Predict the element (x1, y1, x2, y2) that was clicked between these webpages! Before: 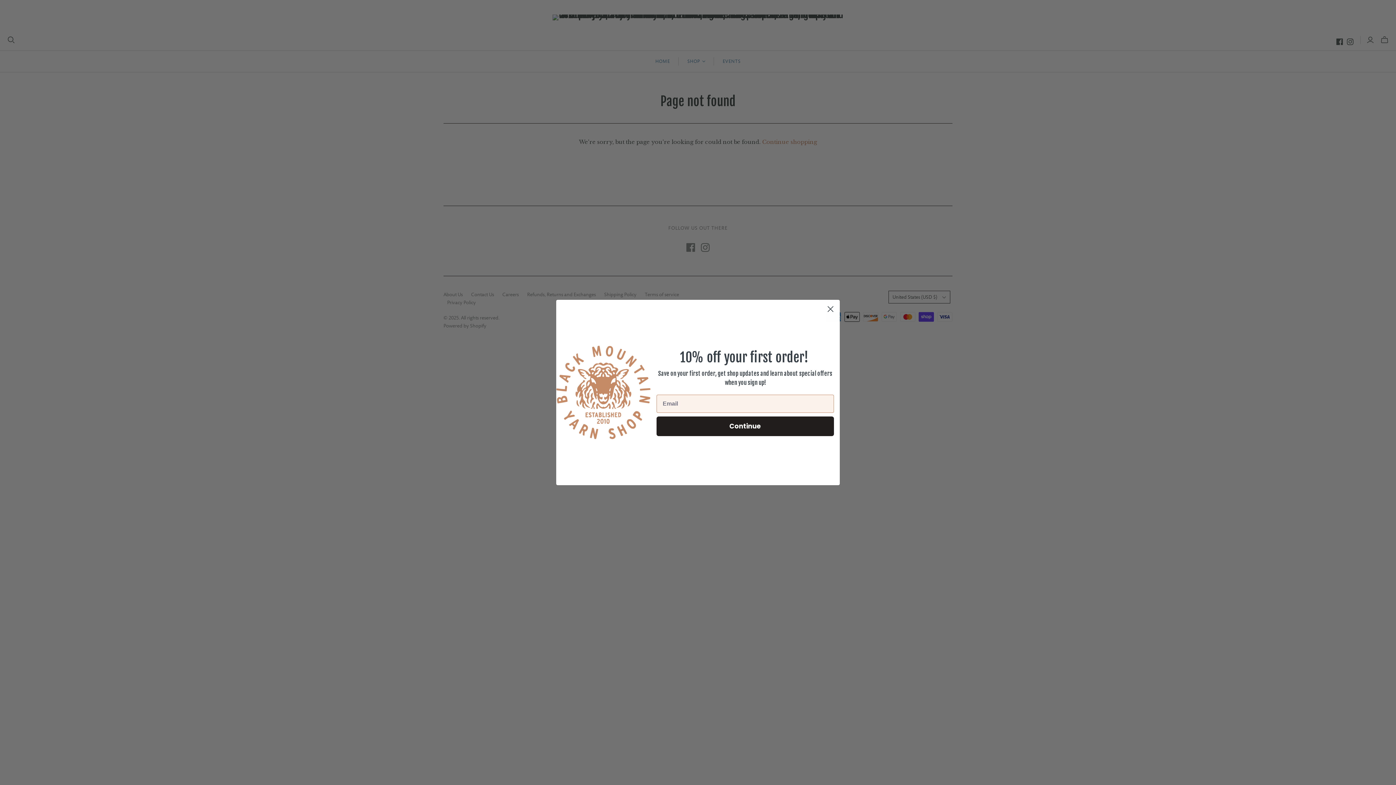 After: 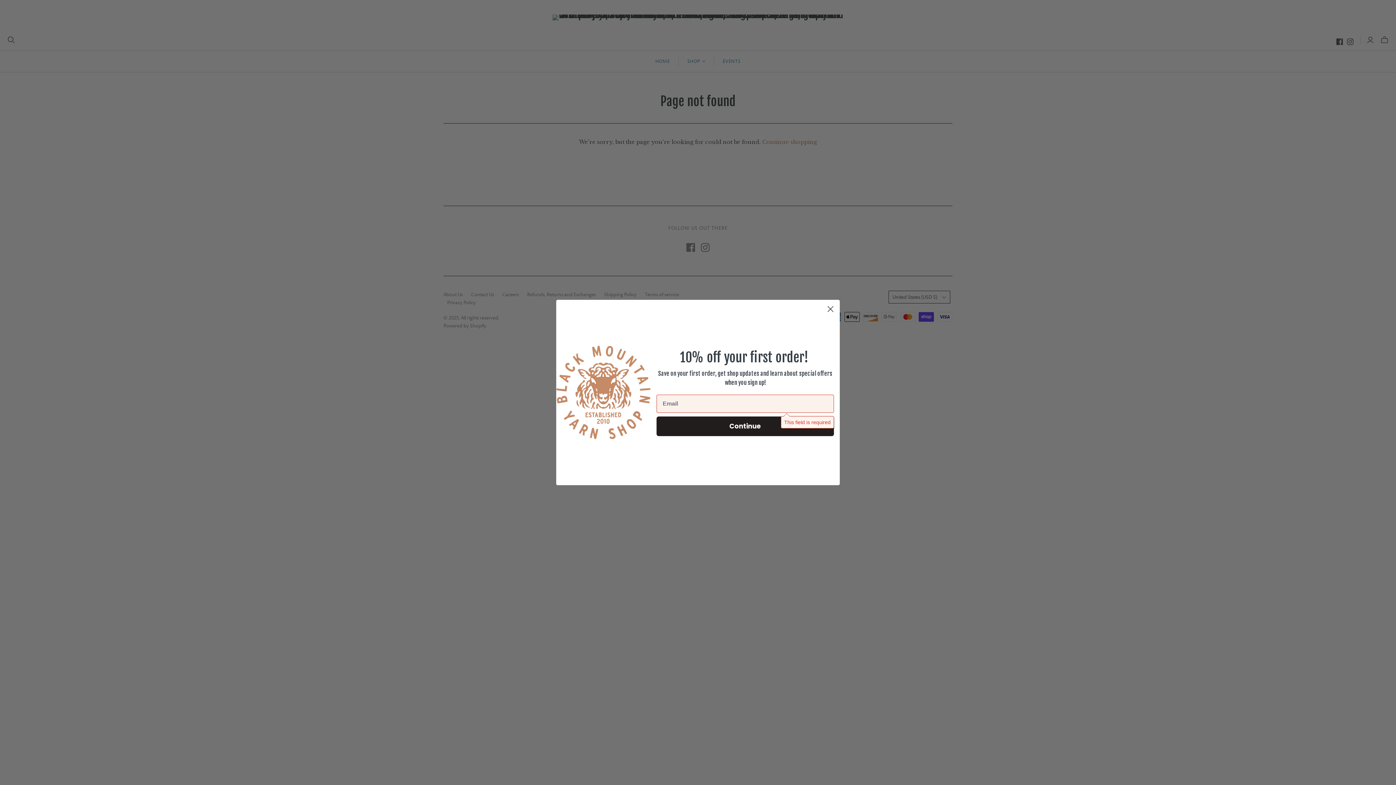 Action: bbox: (656, 416, 834, 436) label: Continue